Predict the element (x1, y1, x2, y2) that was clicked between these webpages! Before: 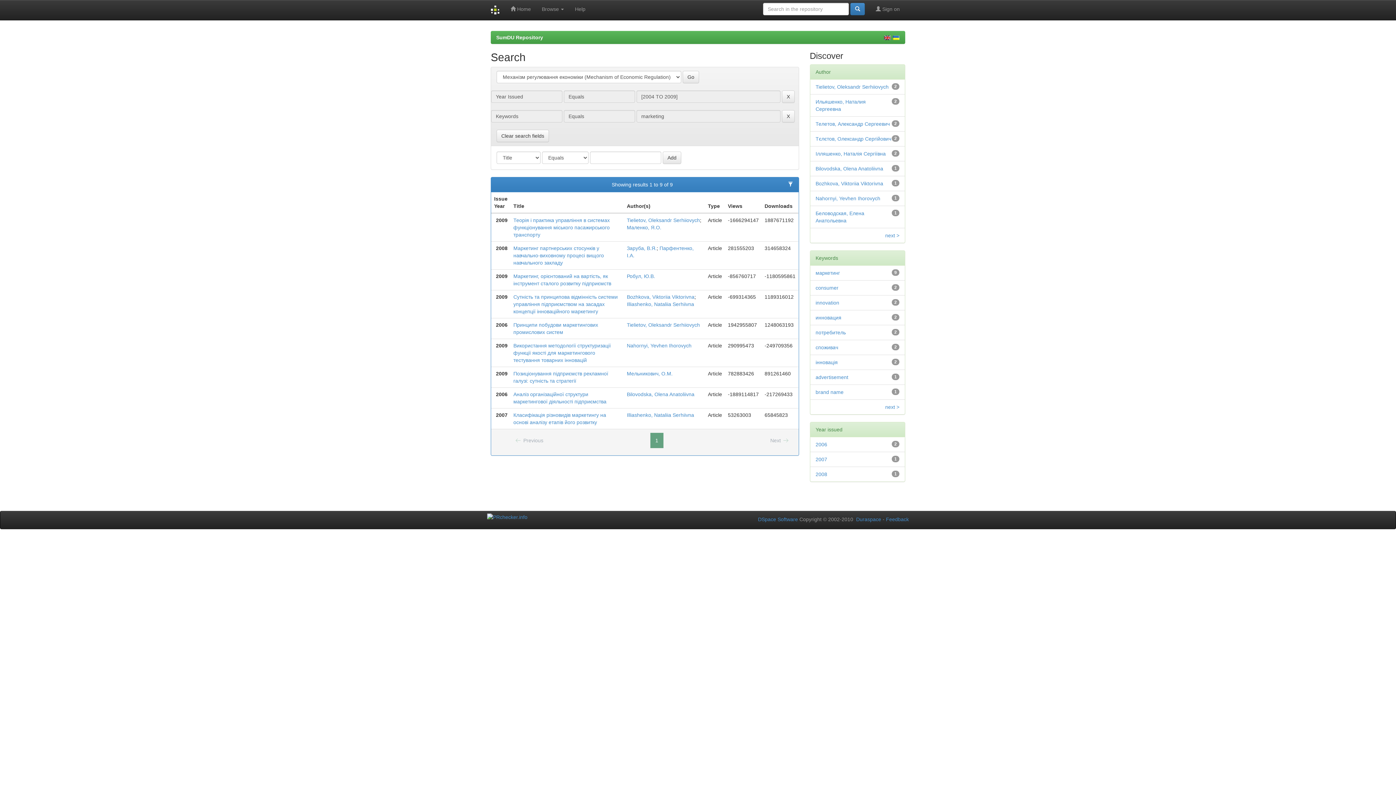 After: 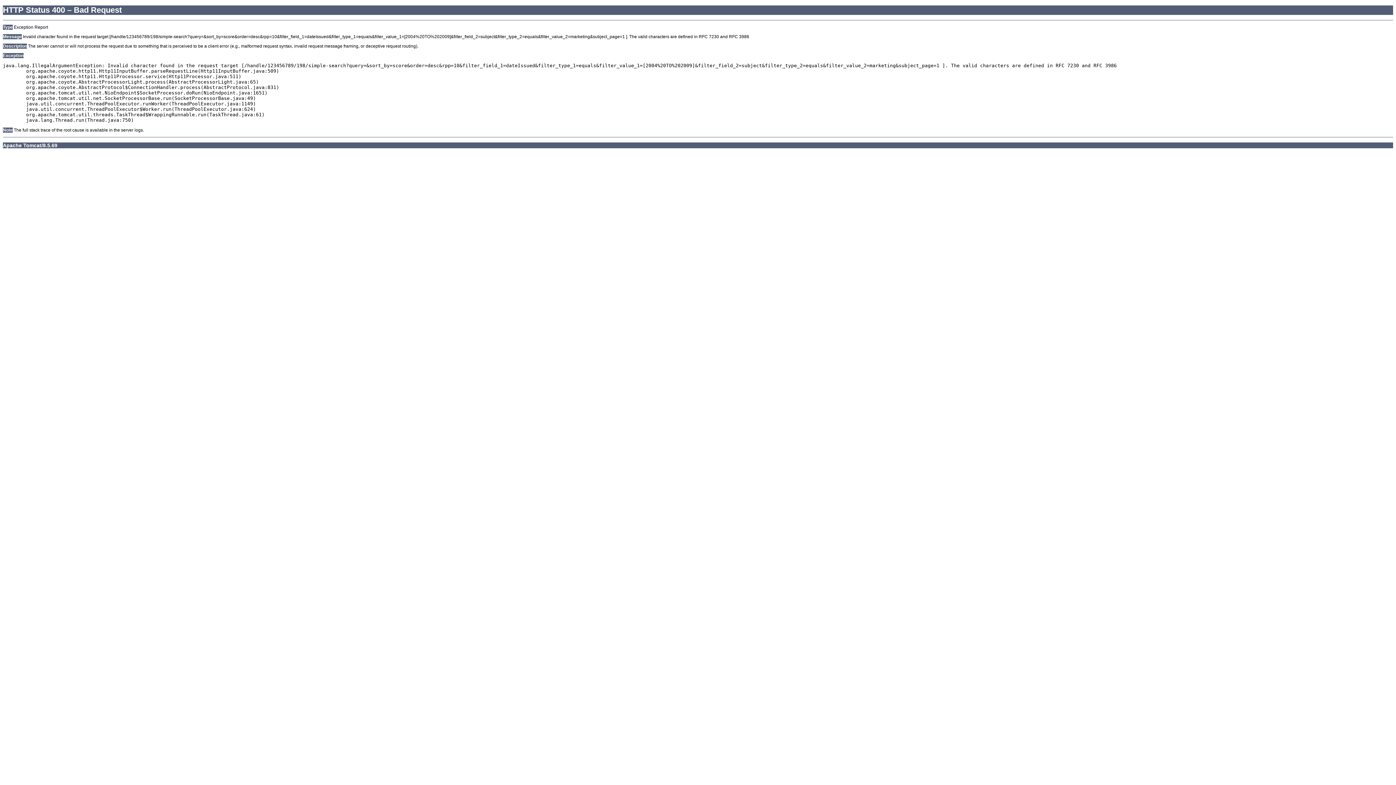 Action: label: next > bbox: (885, 403, 899, 410)